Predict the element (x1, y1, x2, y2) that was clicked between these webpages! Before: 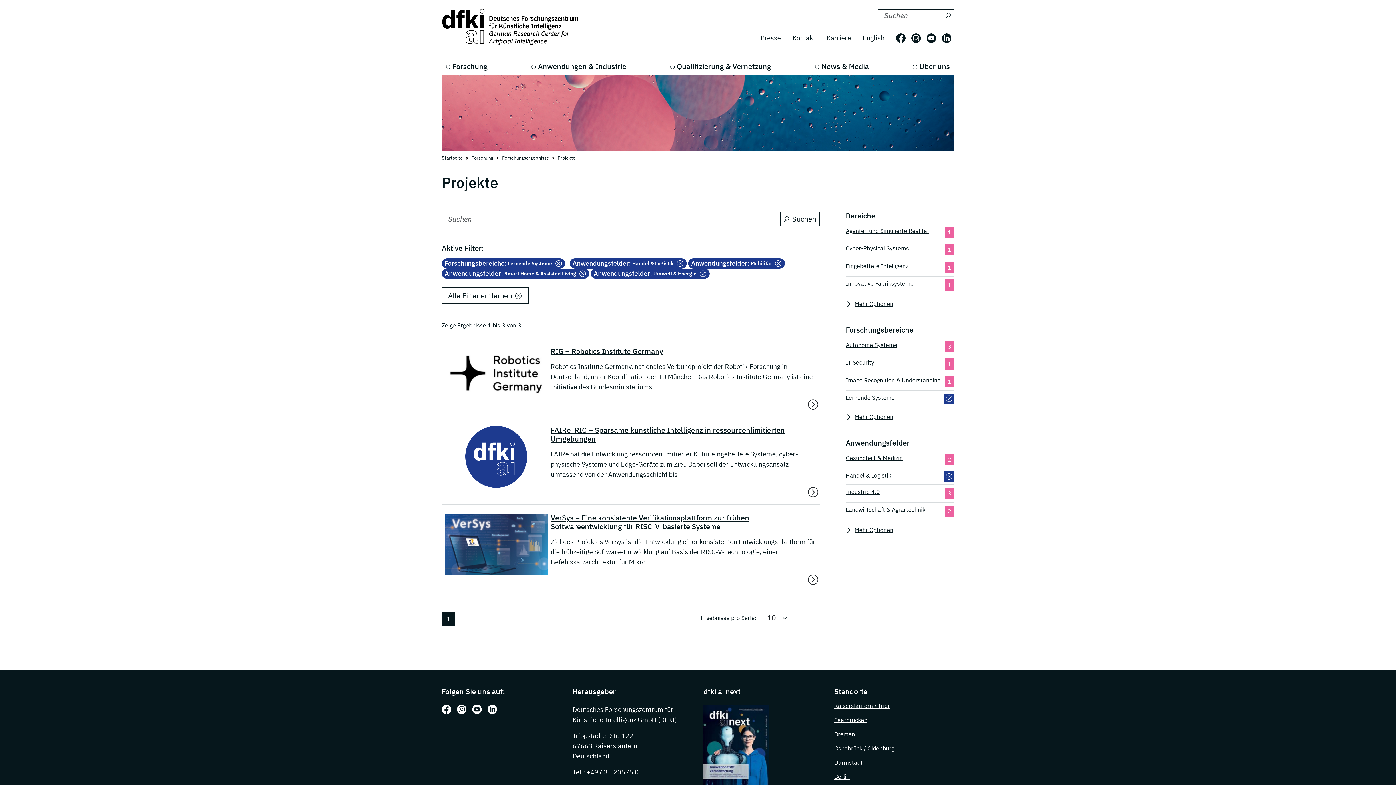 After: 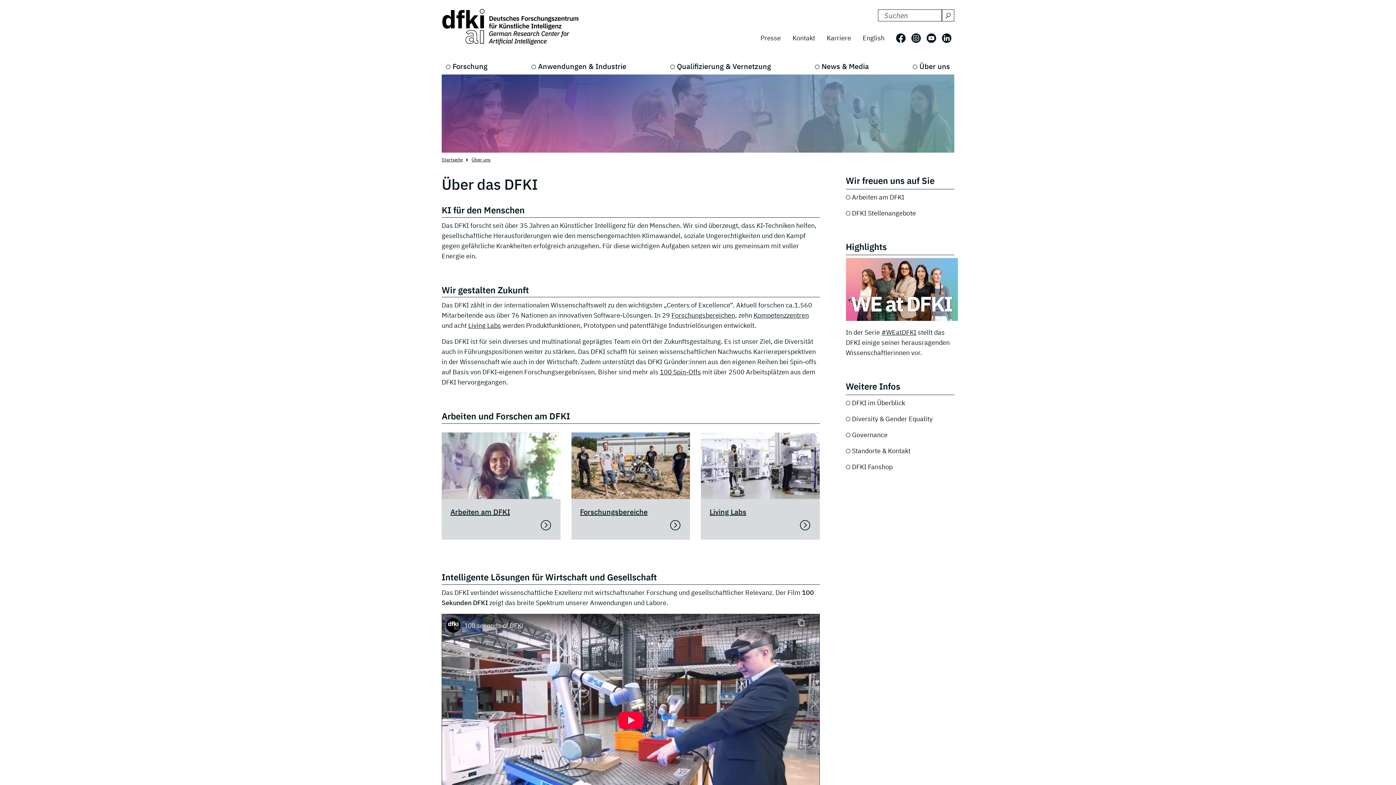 Action: label: Über uns bbox: (908, 58, 954, 74)